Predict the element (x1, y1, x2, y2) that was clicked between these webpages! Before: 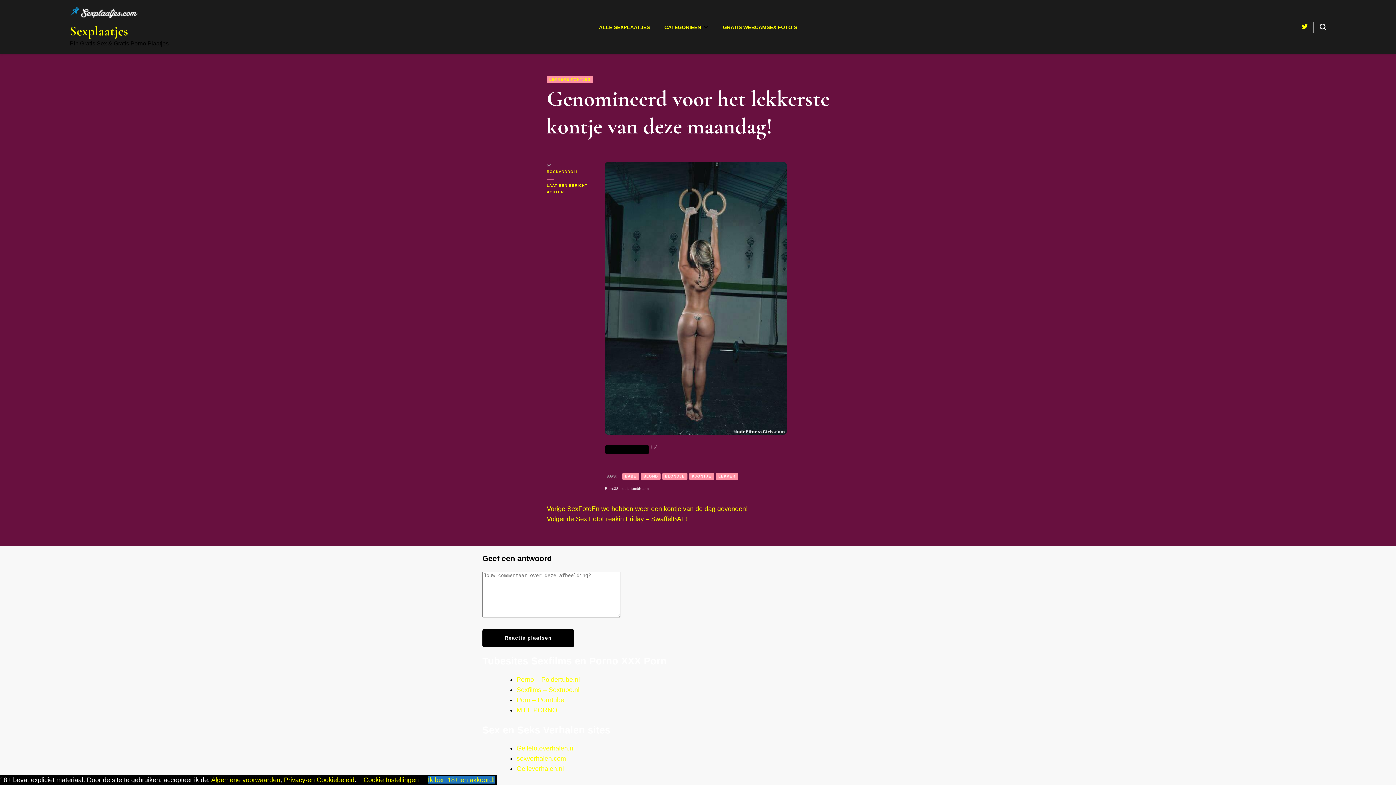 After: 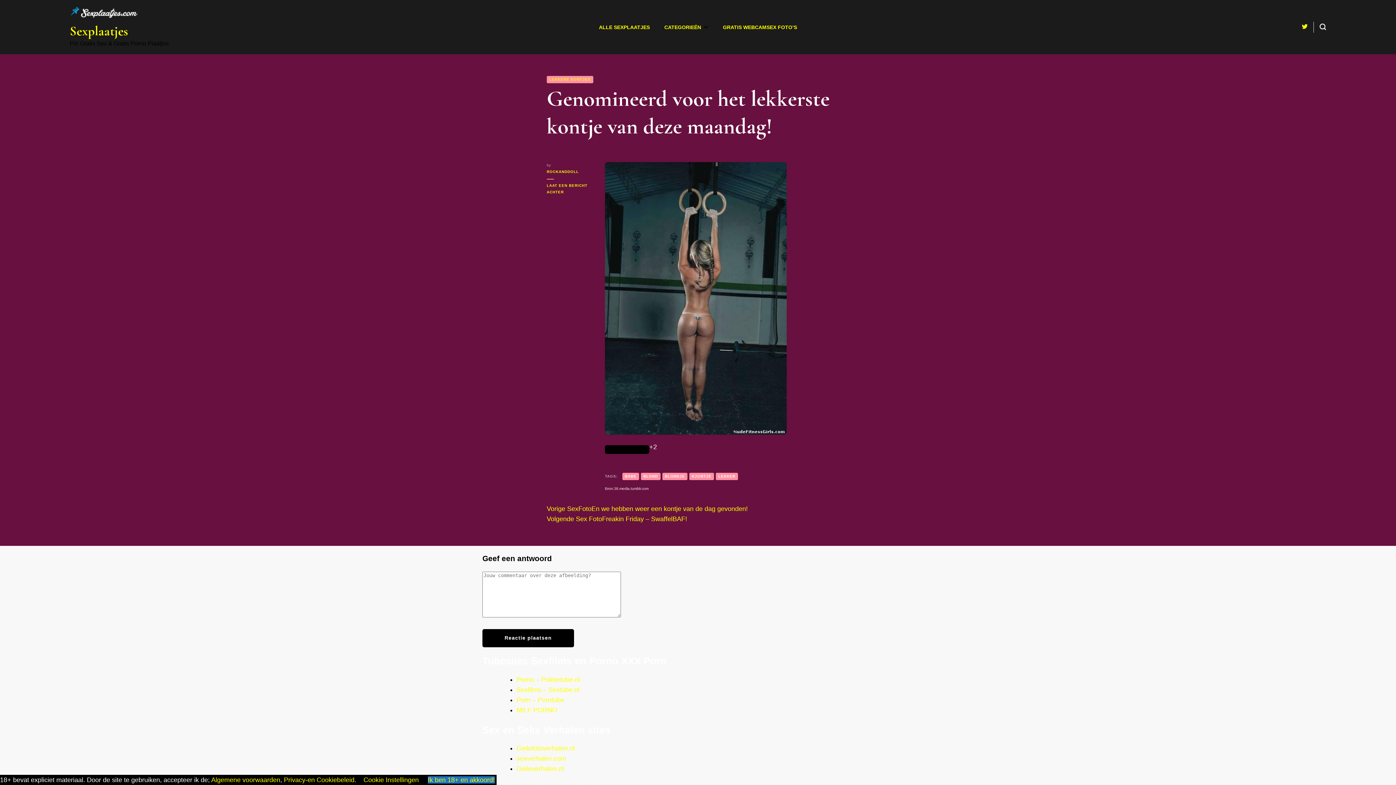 Action: bbox: (723, 24, 797, 30) label: GRATIS WEBCAMSEX FOTO’S